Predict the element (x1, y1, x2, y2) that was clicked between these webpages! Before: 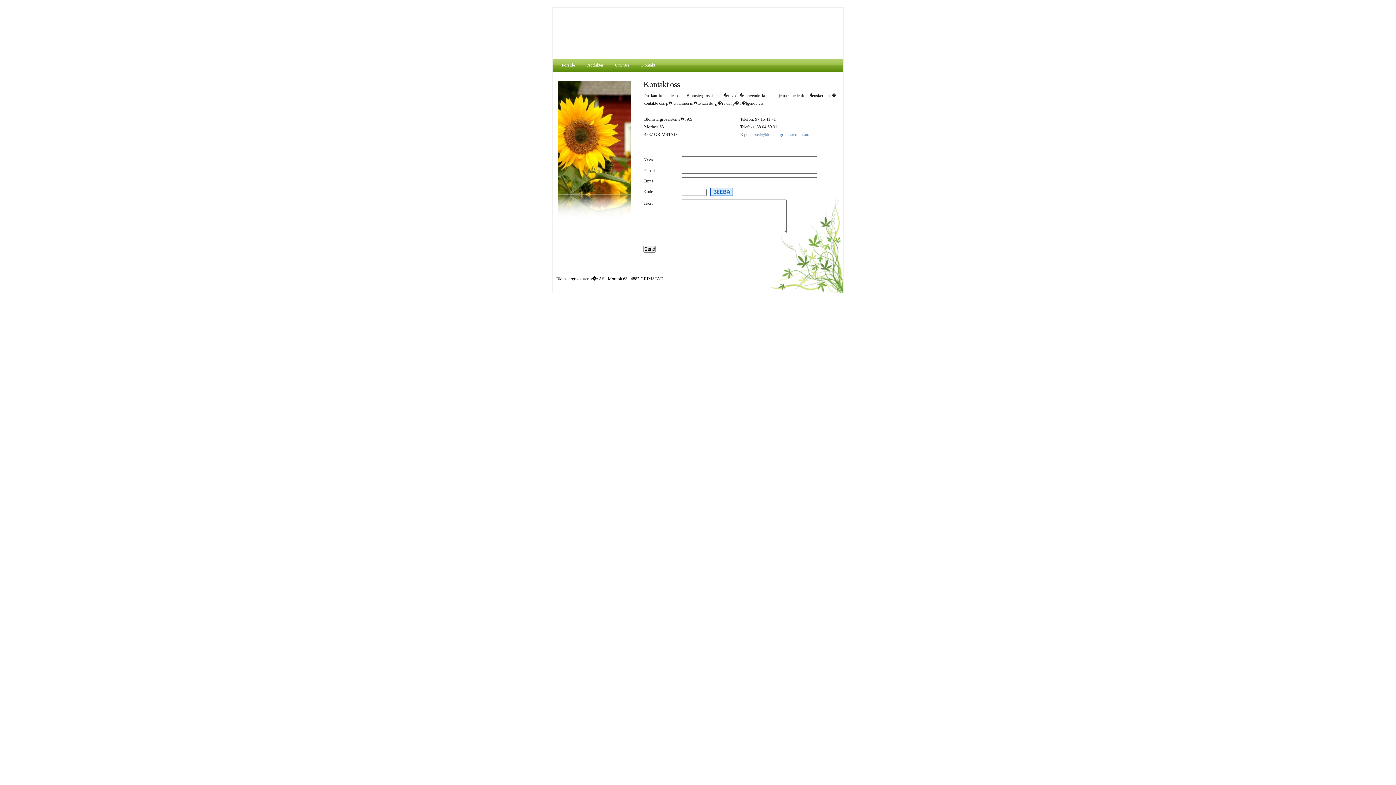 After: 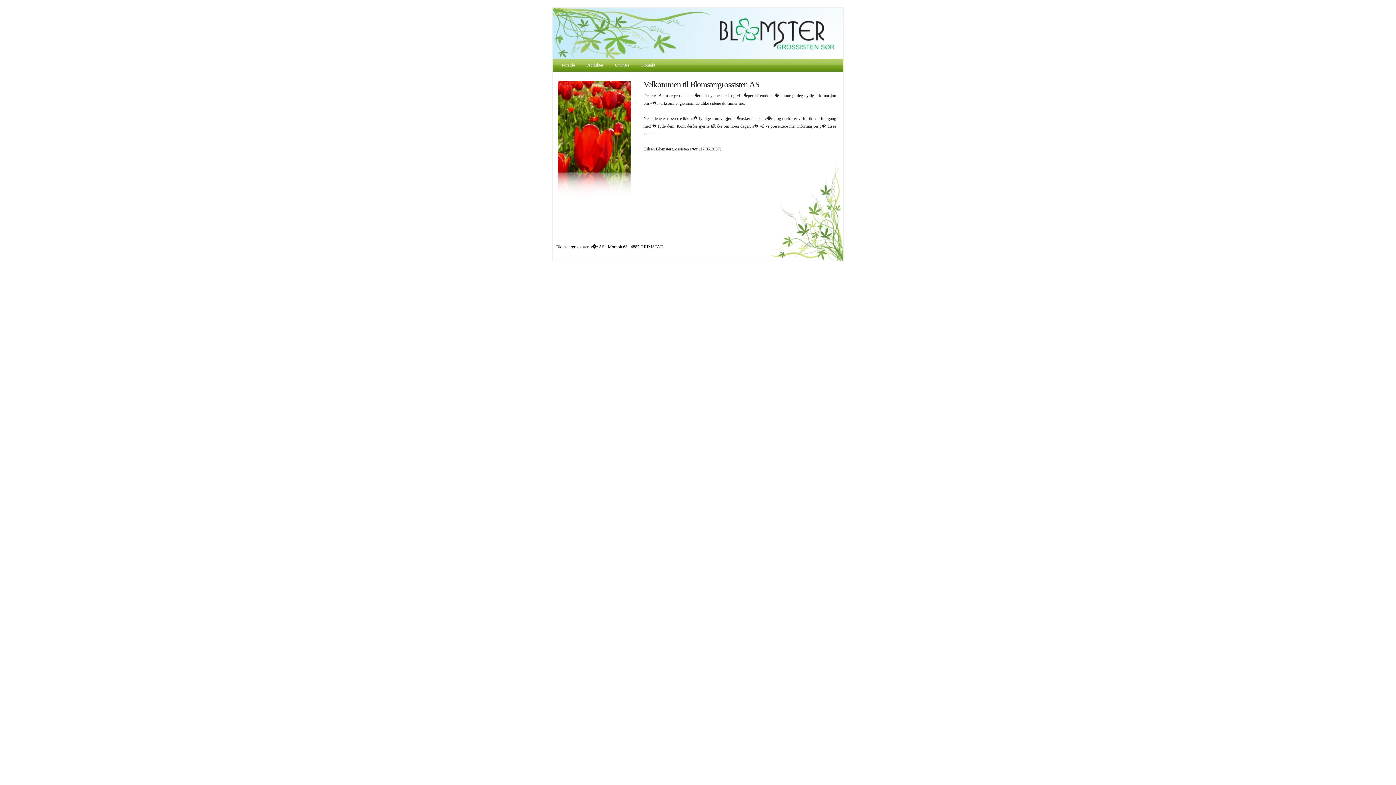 Action: bbox: (556, 58, 580, 71) label: Forside